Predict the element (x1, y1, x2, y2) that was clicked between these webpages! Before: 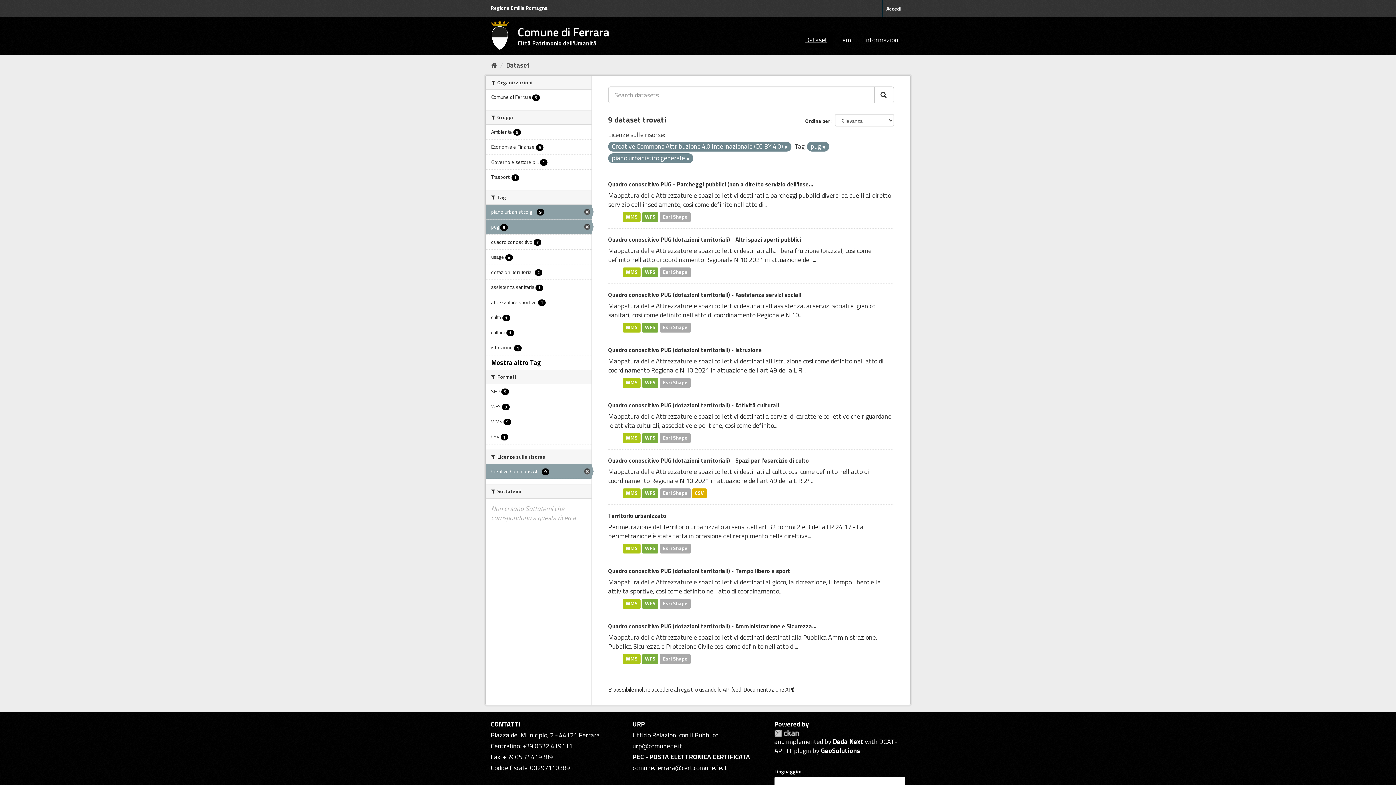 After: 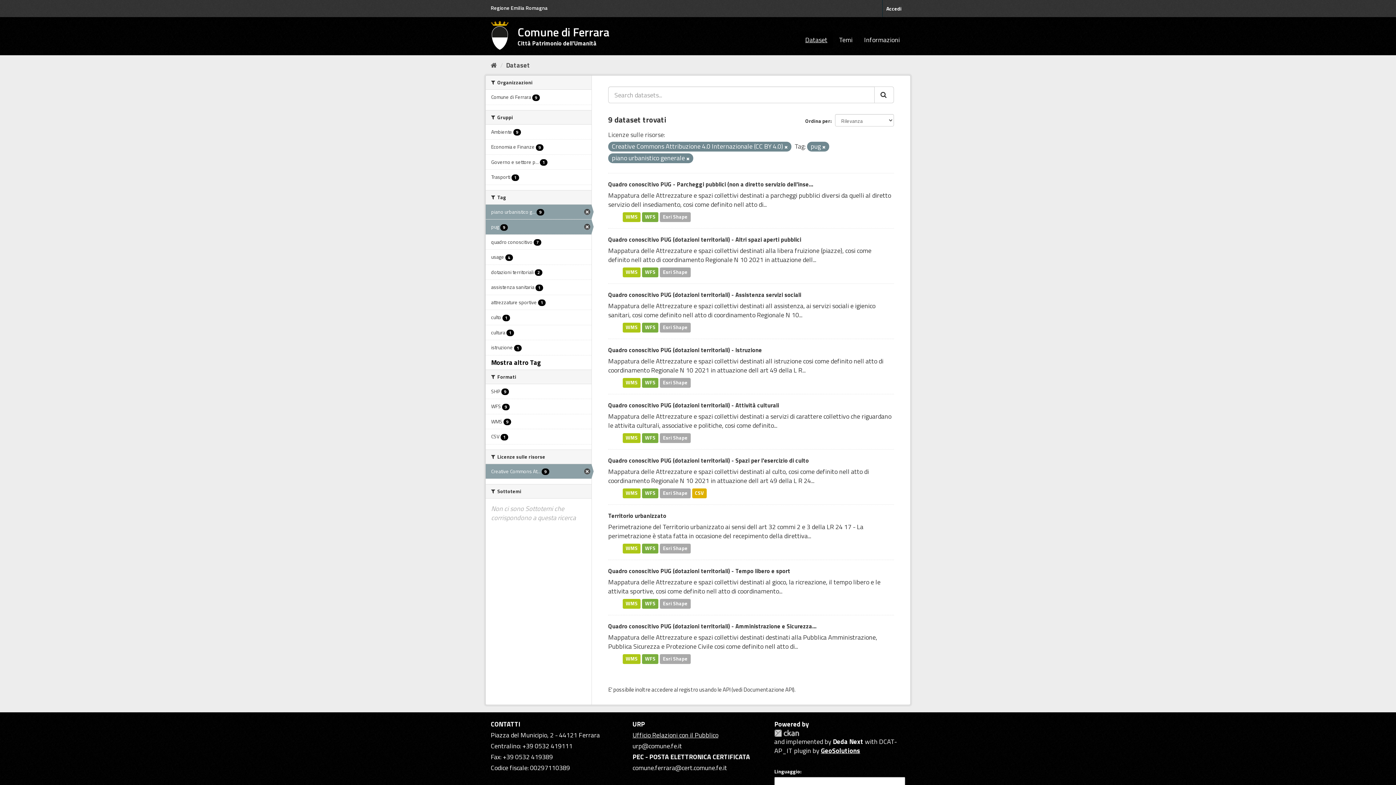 Action: bbox: (821, 746, 860, 756) label: GeoSolutions